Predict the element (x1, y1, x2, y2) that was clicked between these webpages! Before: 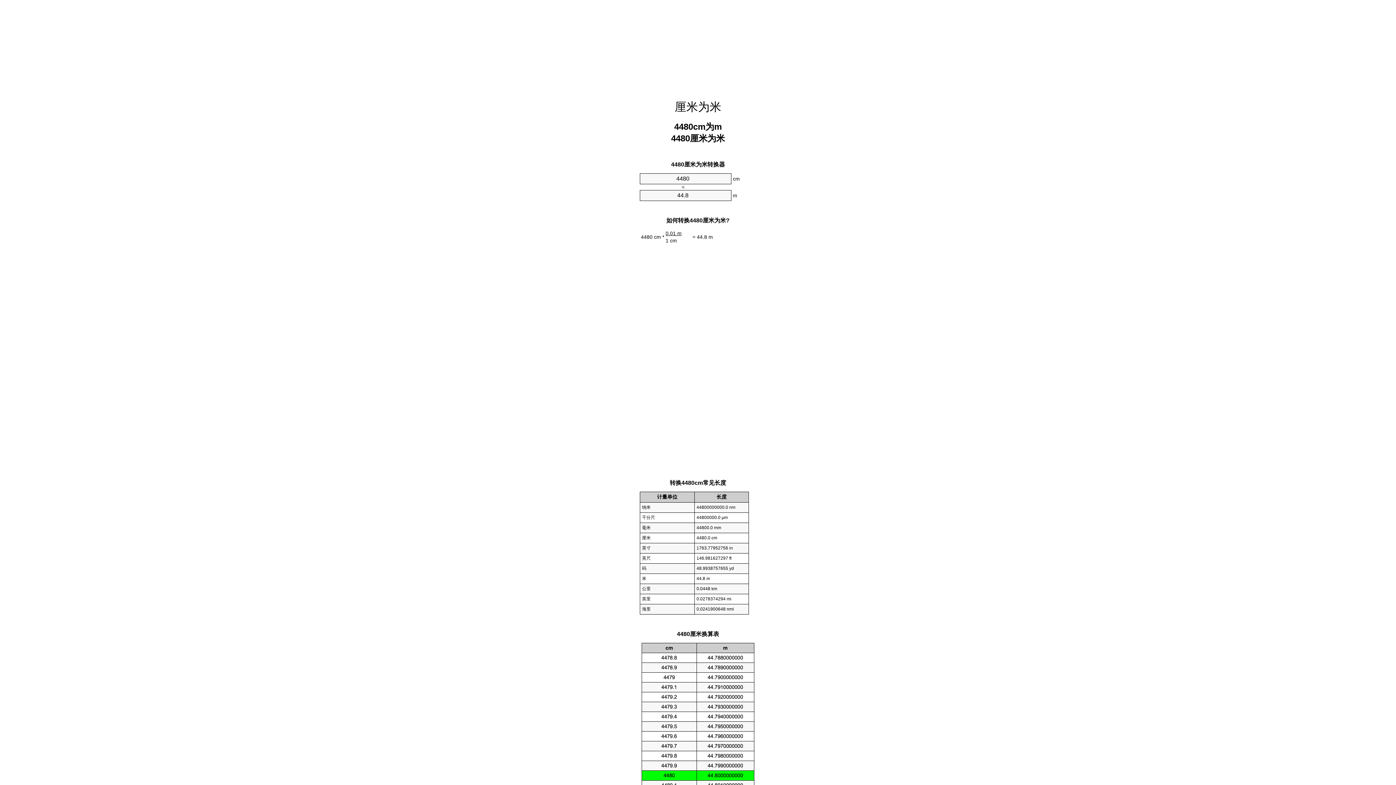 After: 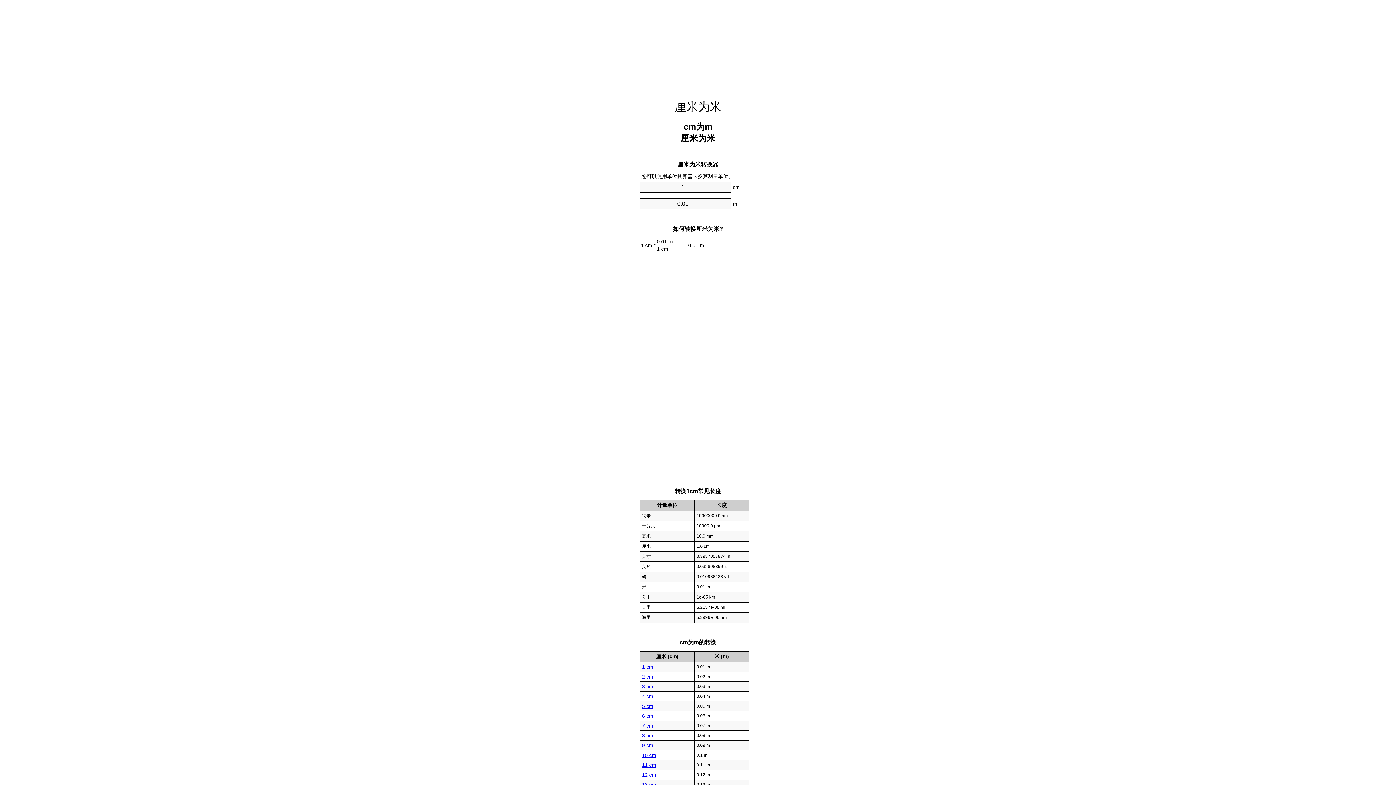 Action: bbox: (674, 100, 721, 113) label: 厘米为米